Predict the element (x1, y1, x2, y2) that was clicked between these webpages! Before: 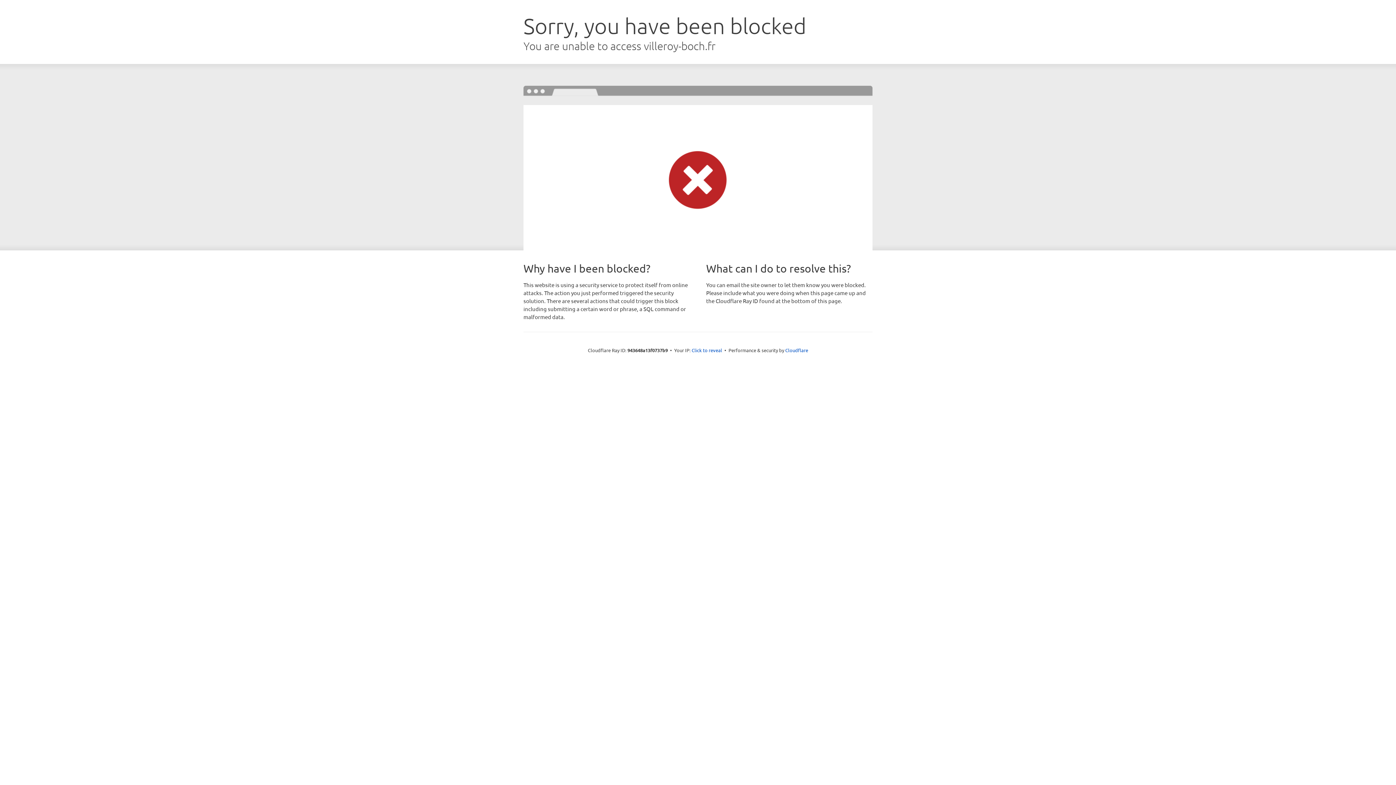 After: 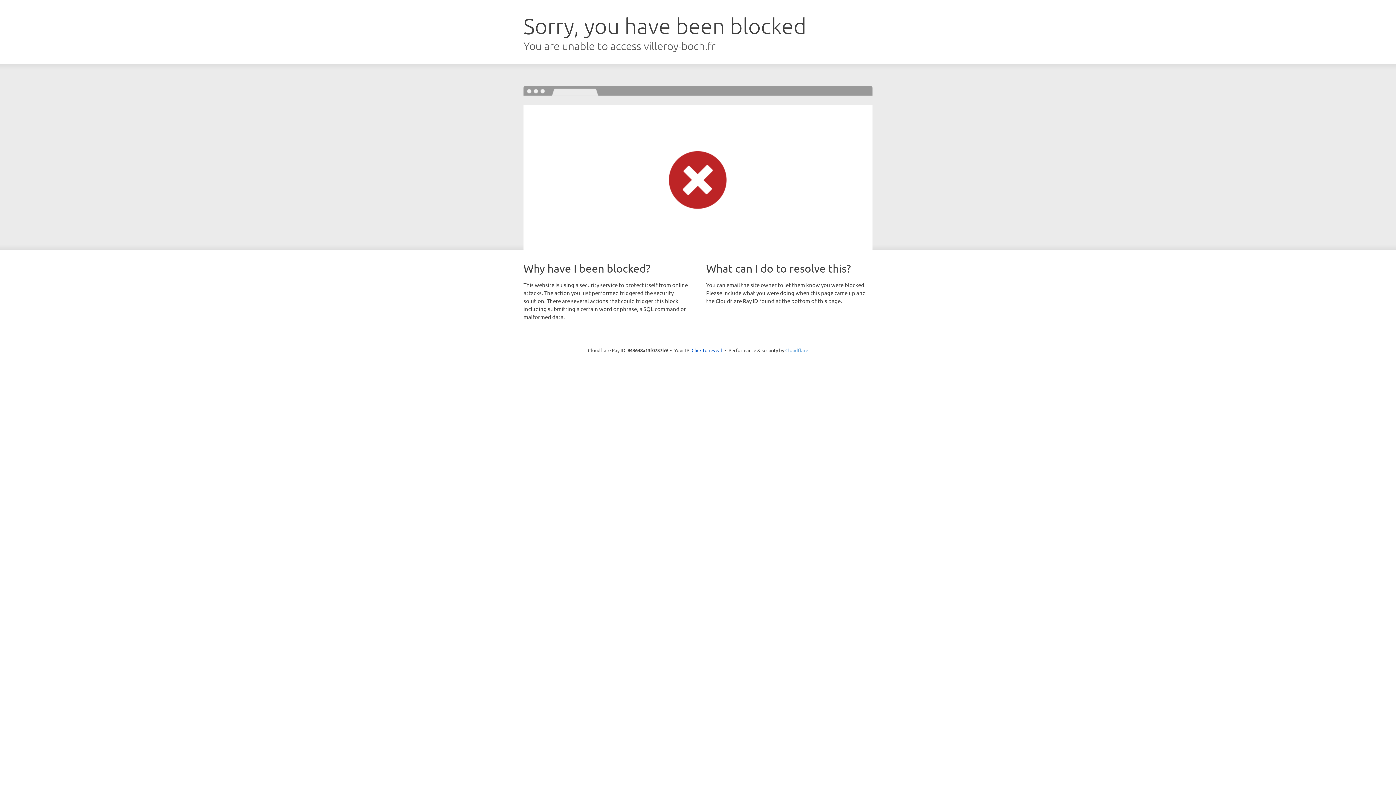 Action: bbox: (785, 347, 808, 353) label: Cloudflare